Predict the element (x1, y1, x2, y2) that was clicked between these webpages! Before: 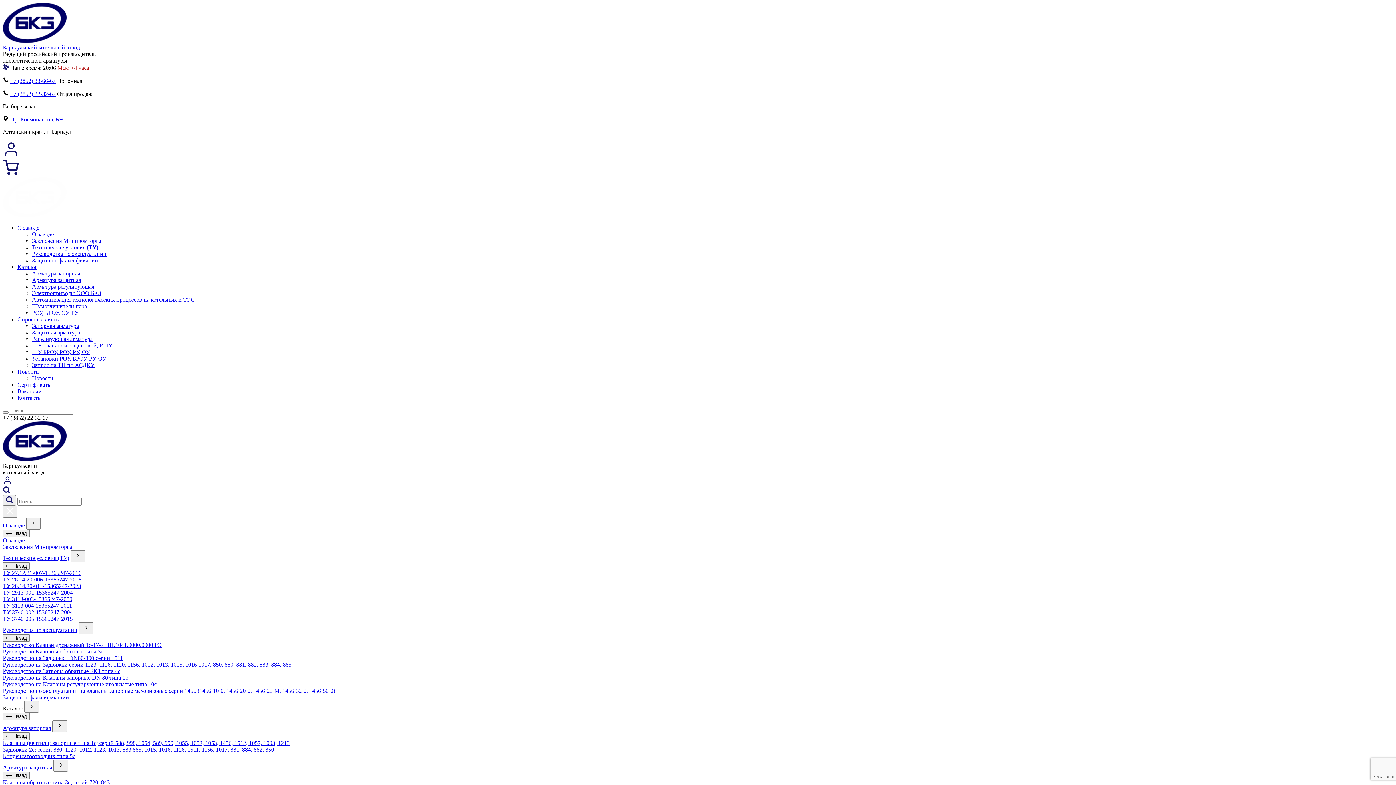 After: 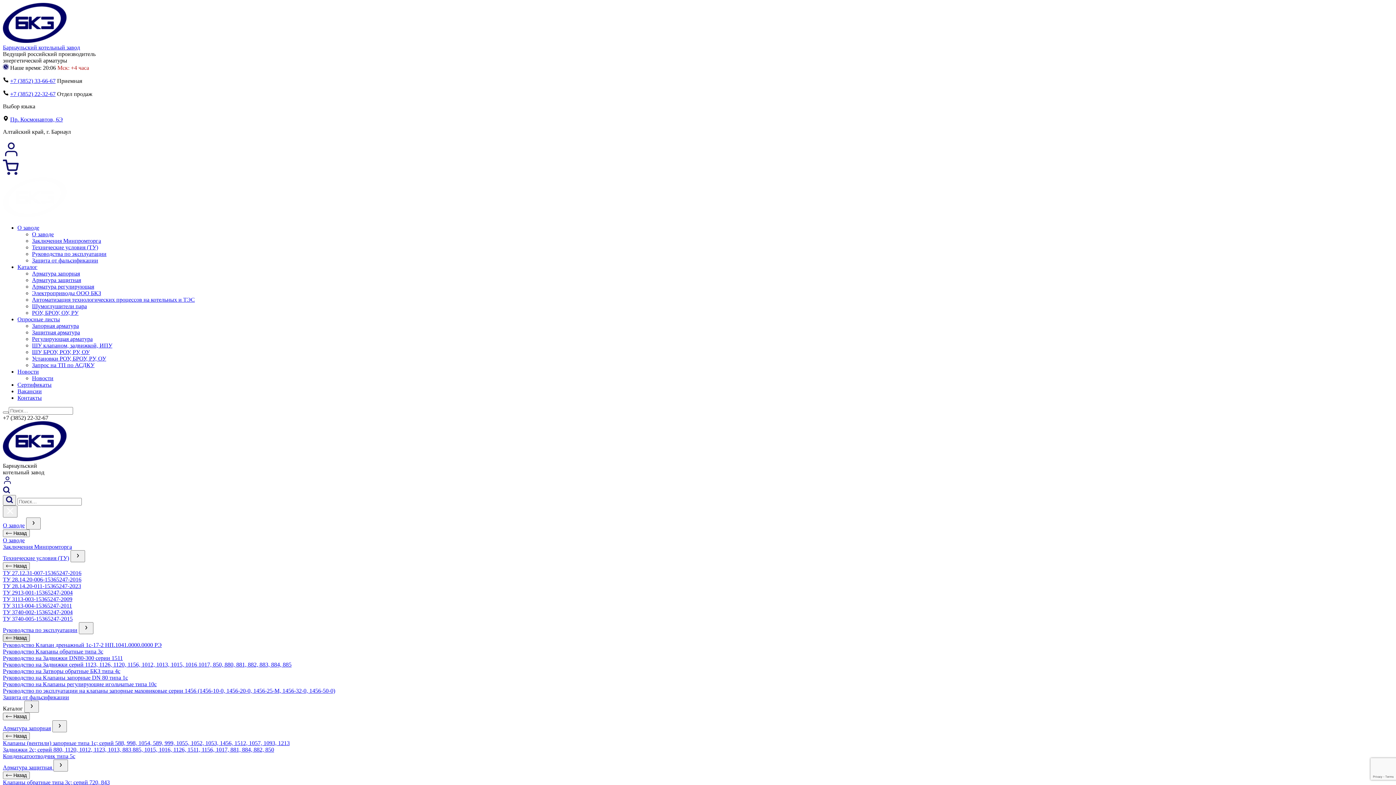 Action: label:  Назад bbox: (2, 634, 29, 642)